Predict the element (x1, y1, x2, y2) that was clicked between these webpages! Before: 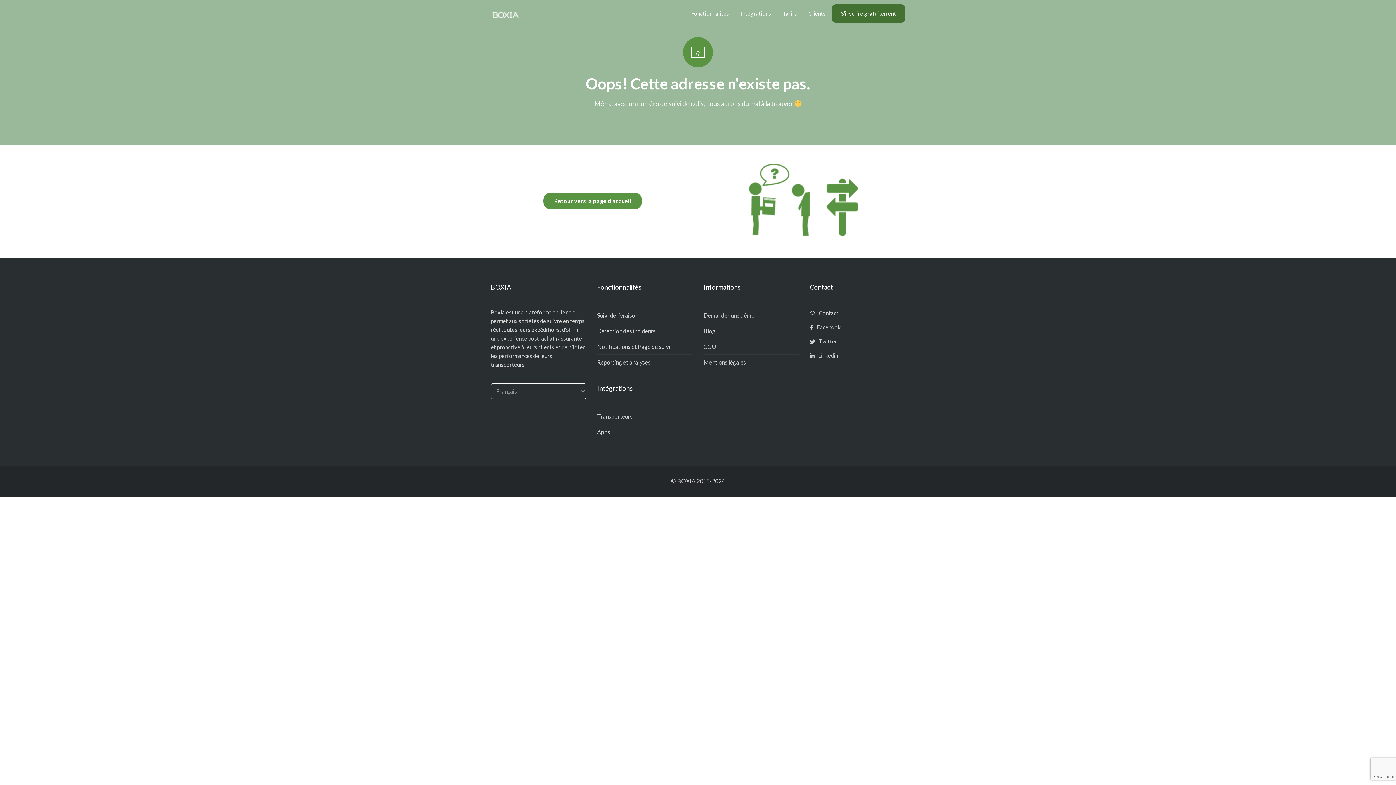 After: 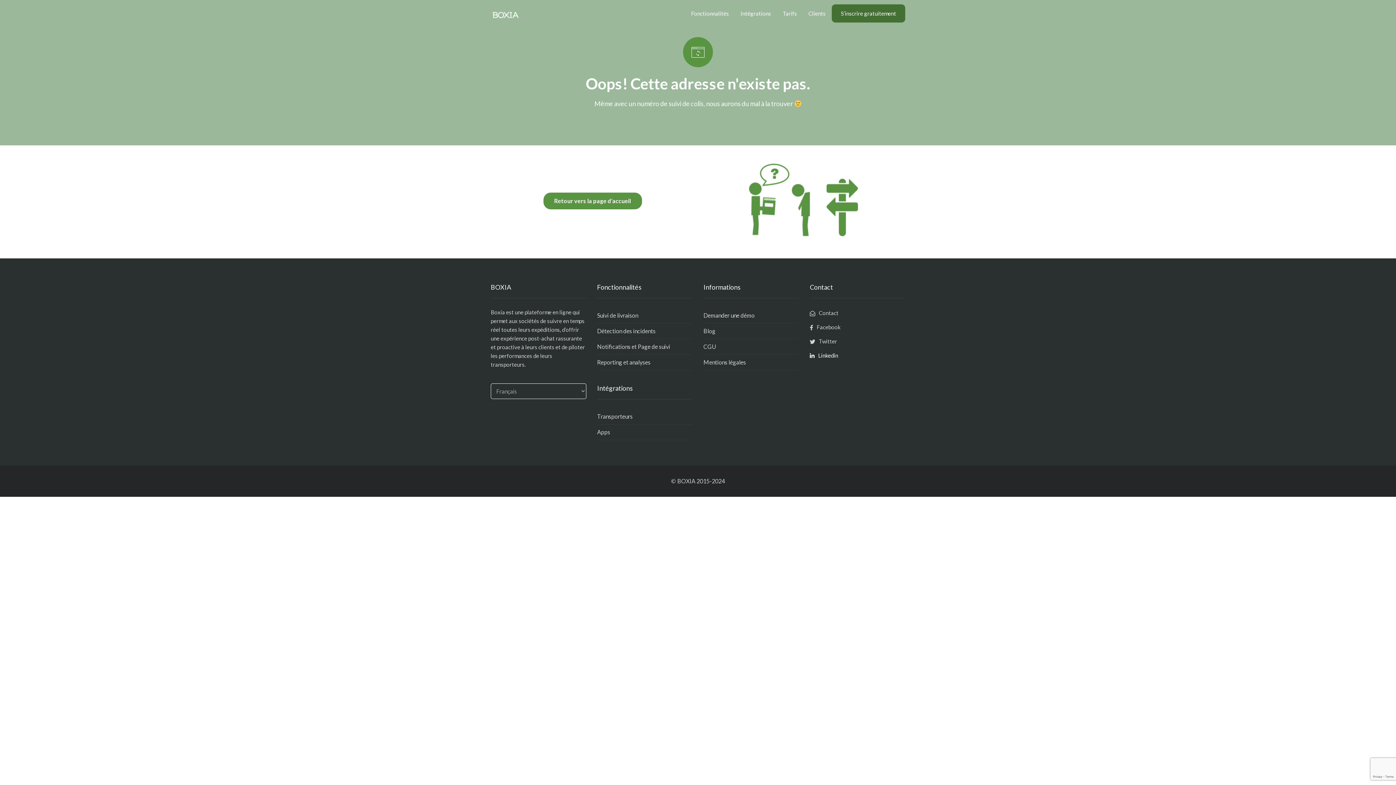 Action: bbox: (810, 352, 838, 358) label: Linkedin